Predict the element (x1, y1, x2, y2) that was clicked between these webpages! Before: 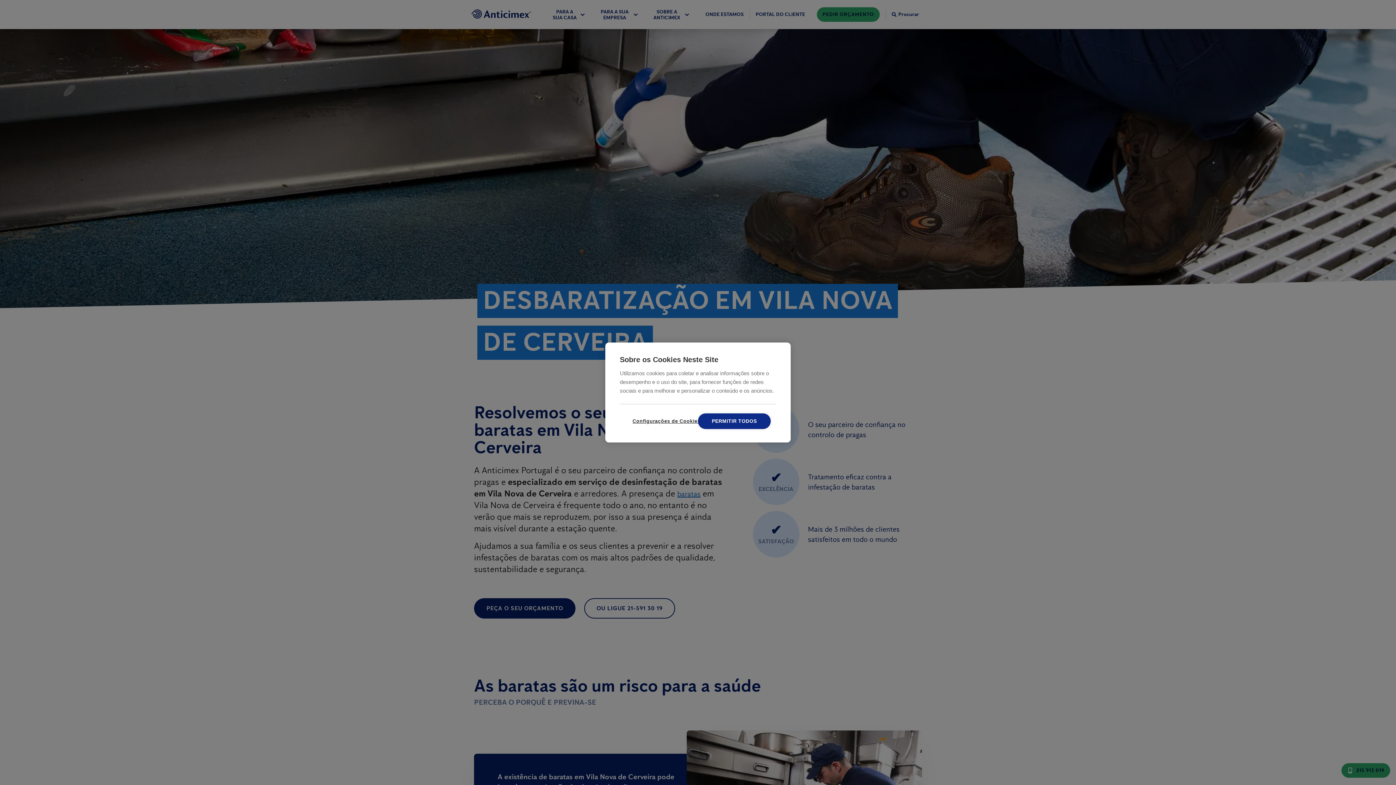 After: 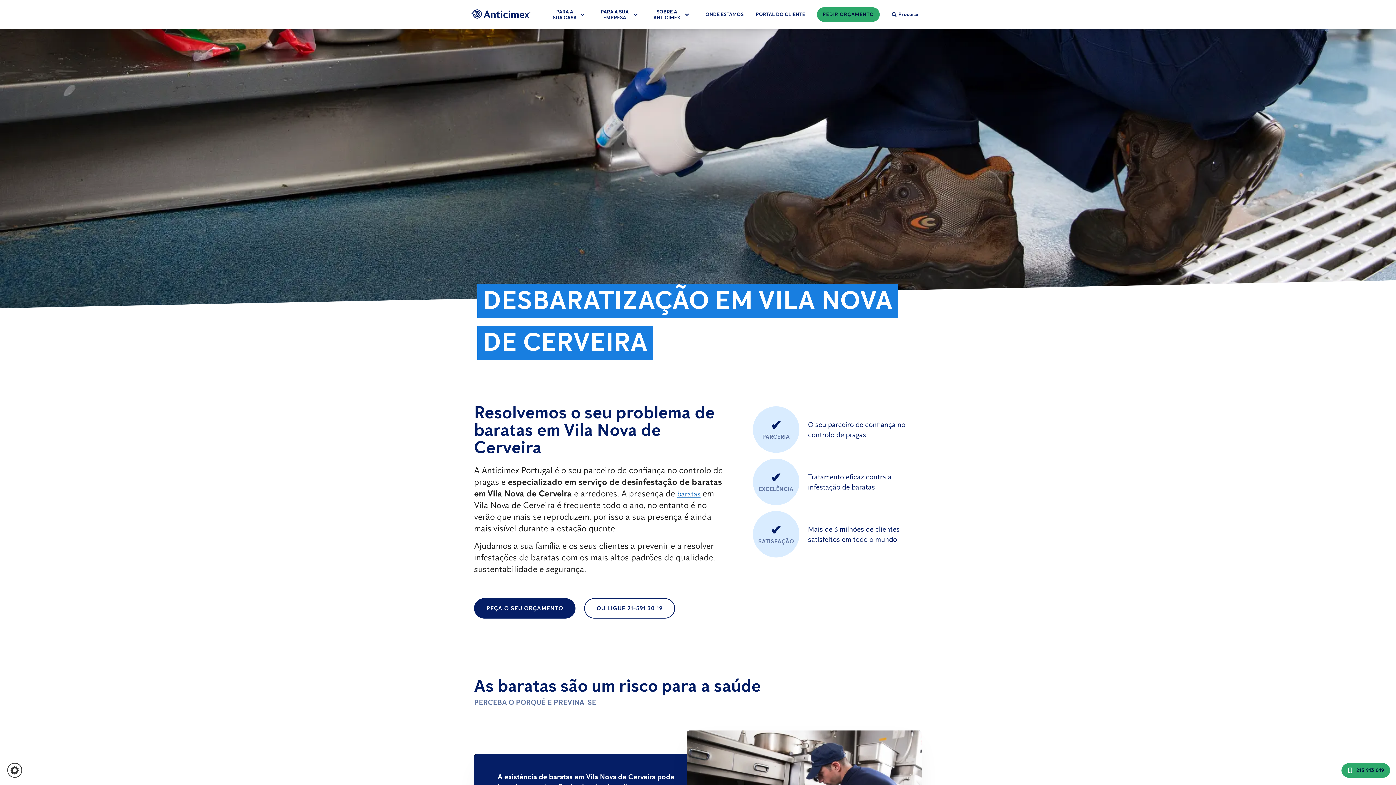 Action: label: PERMITIR TODOS bbox: (698, 413, 770, 429)